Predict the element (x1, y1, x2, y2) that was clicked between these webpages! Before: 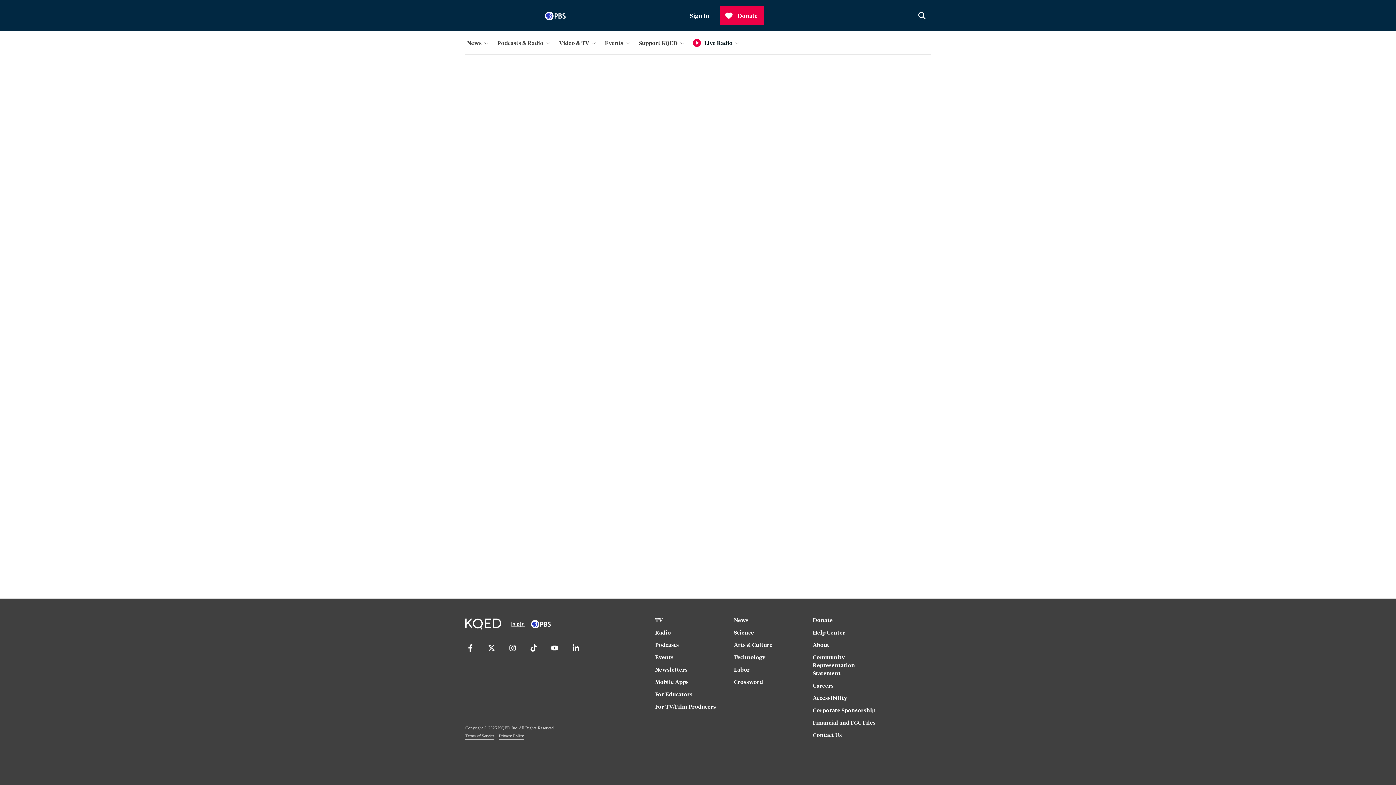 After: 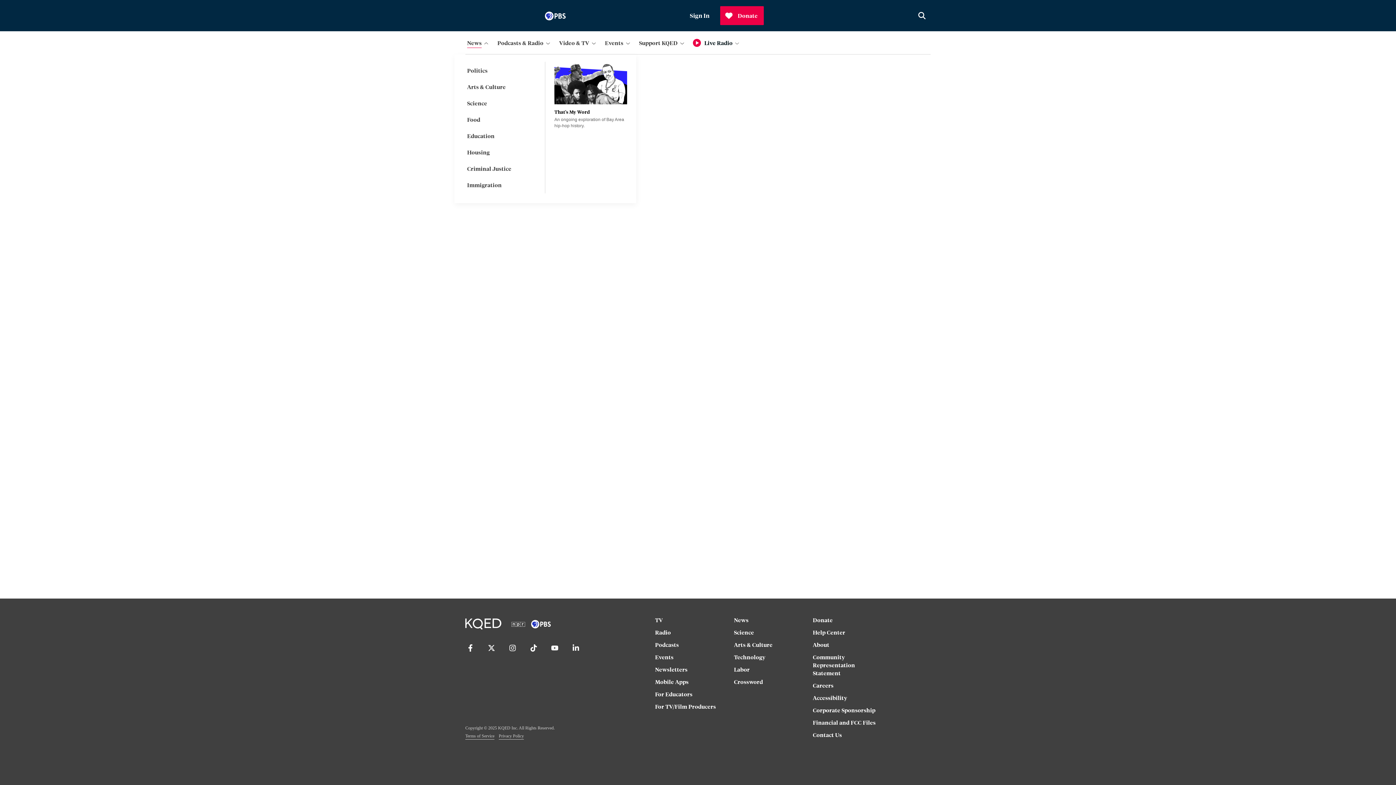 Action: label: News bbox: (465, 36, 492, 48)